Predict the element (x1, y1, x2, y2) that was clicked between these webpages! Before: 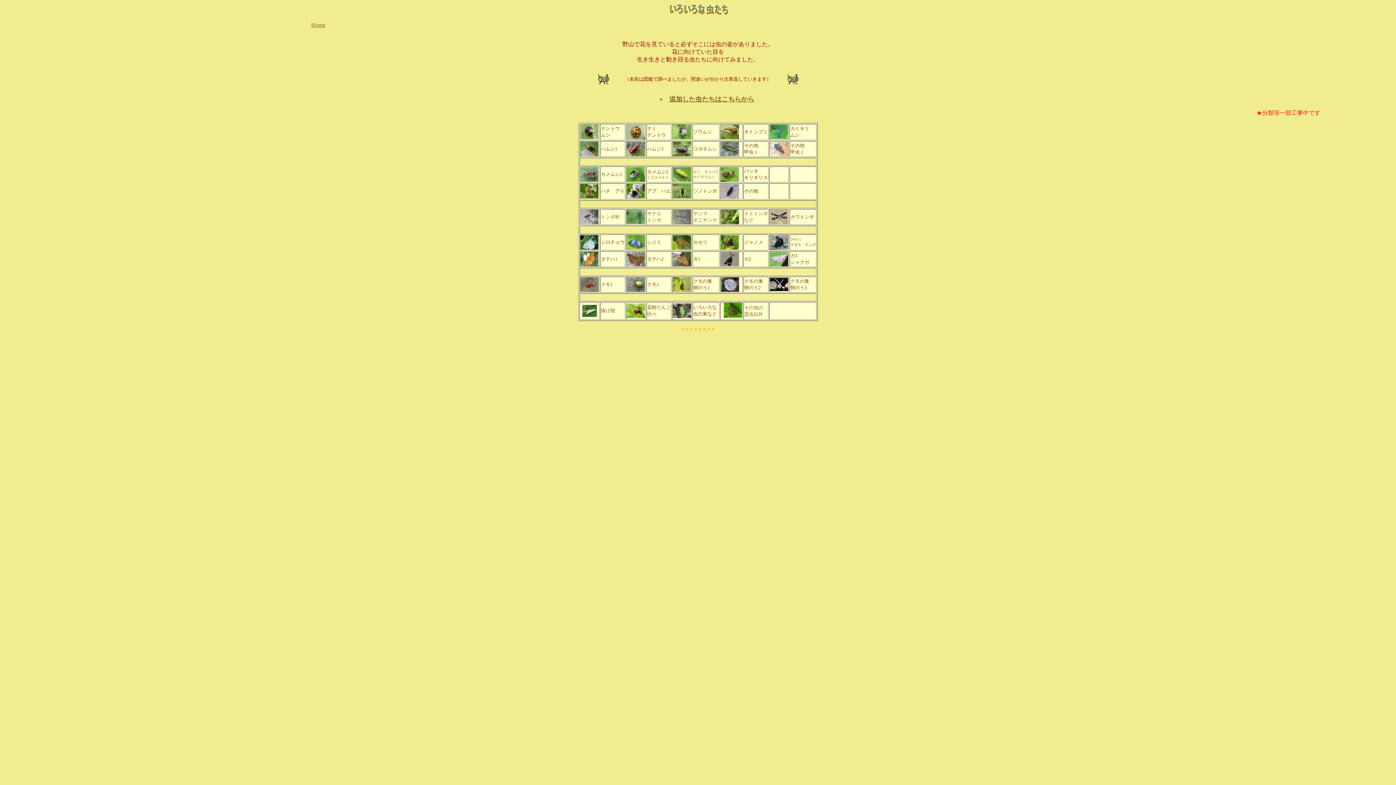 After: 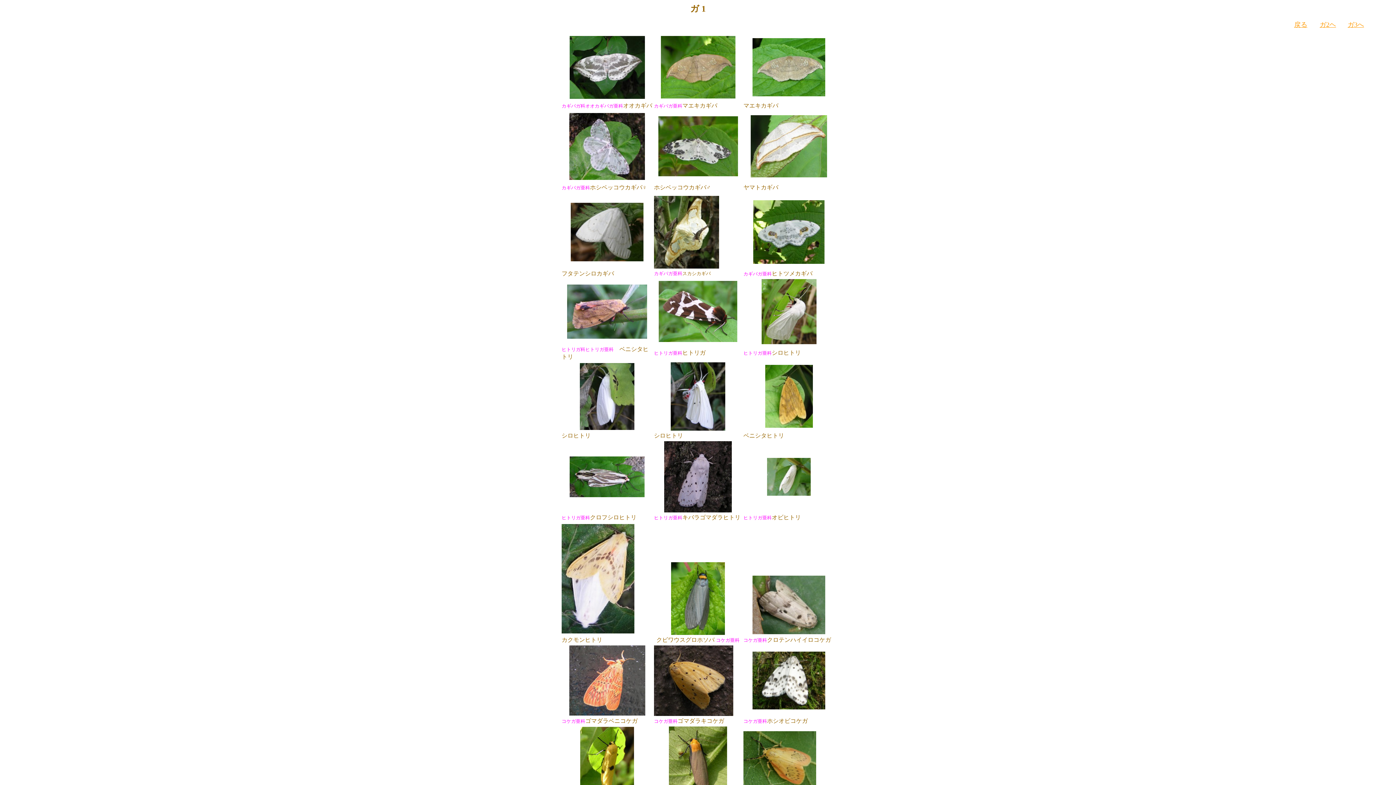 Action: bbox: (673, 261, 691, 267)